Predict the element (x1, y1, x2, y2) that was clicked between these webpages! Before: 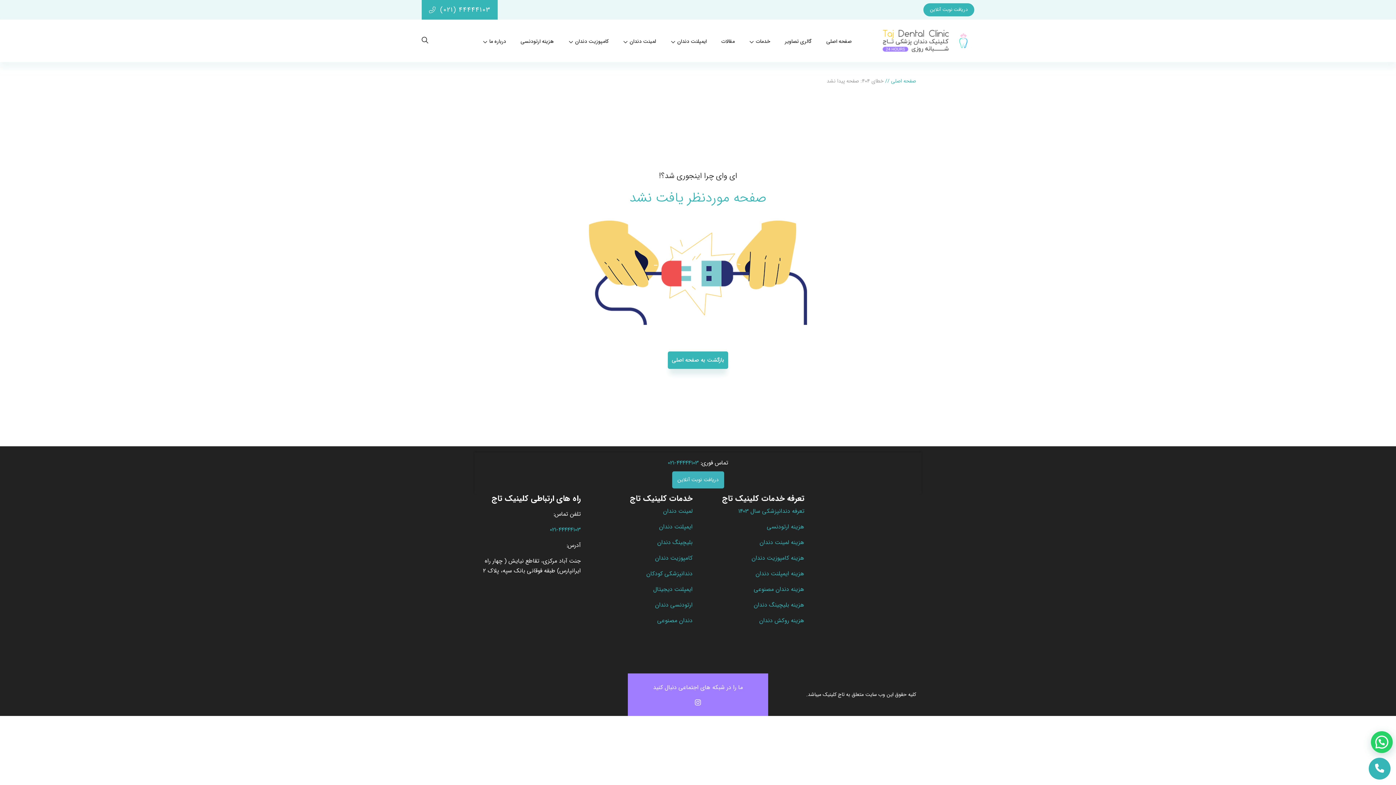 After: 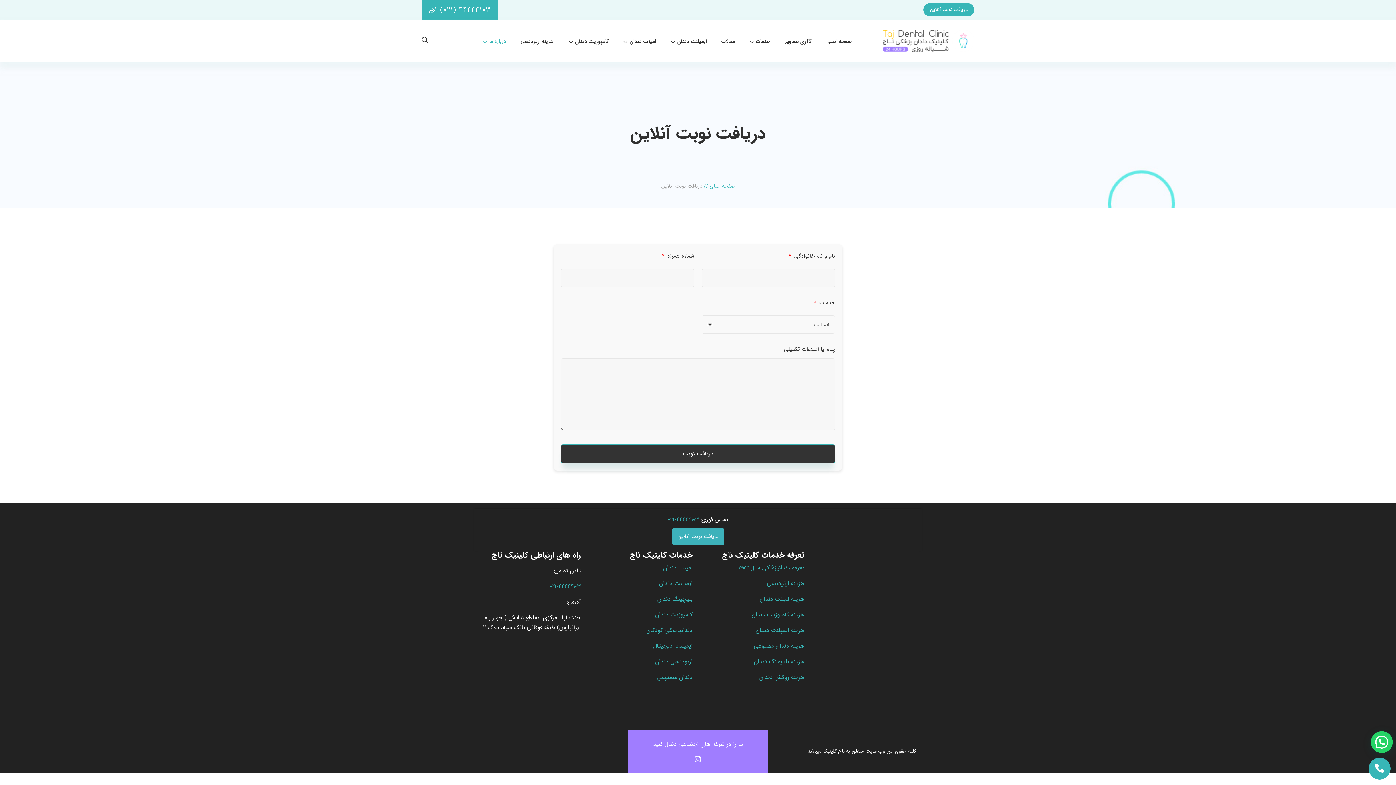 Action: bbox: (923, 3, 974, 16) label: دریافت نوبت آنلاین